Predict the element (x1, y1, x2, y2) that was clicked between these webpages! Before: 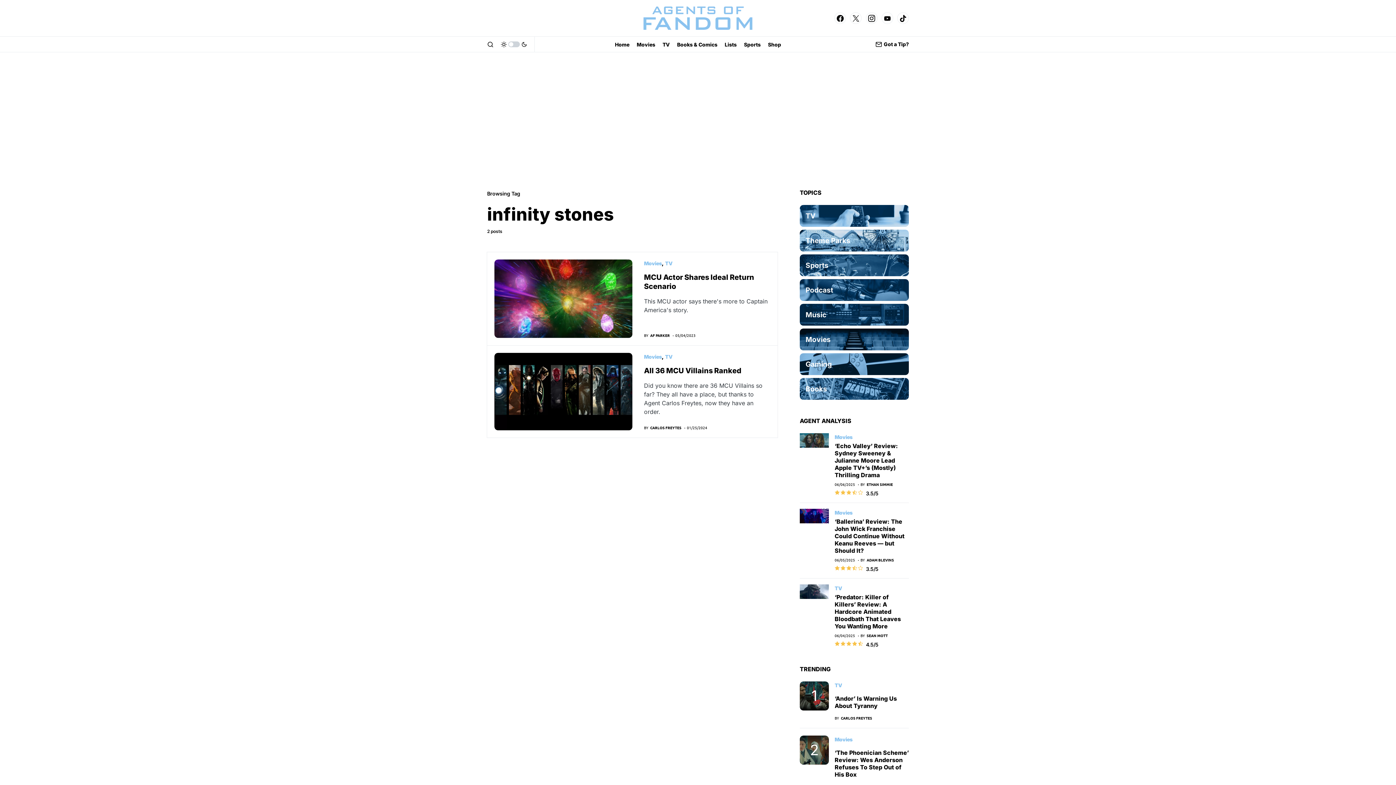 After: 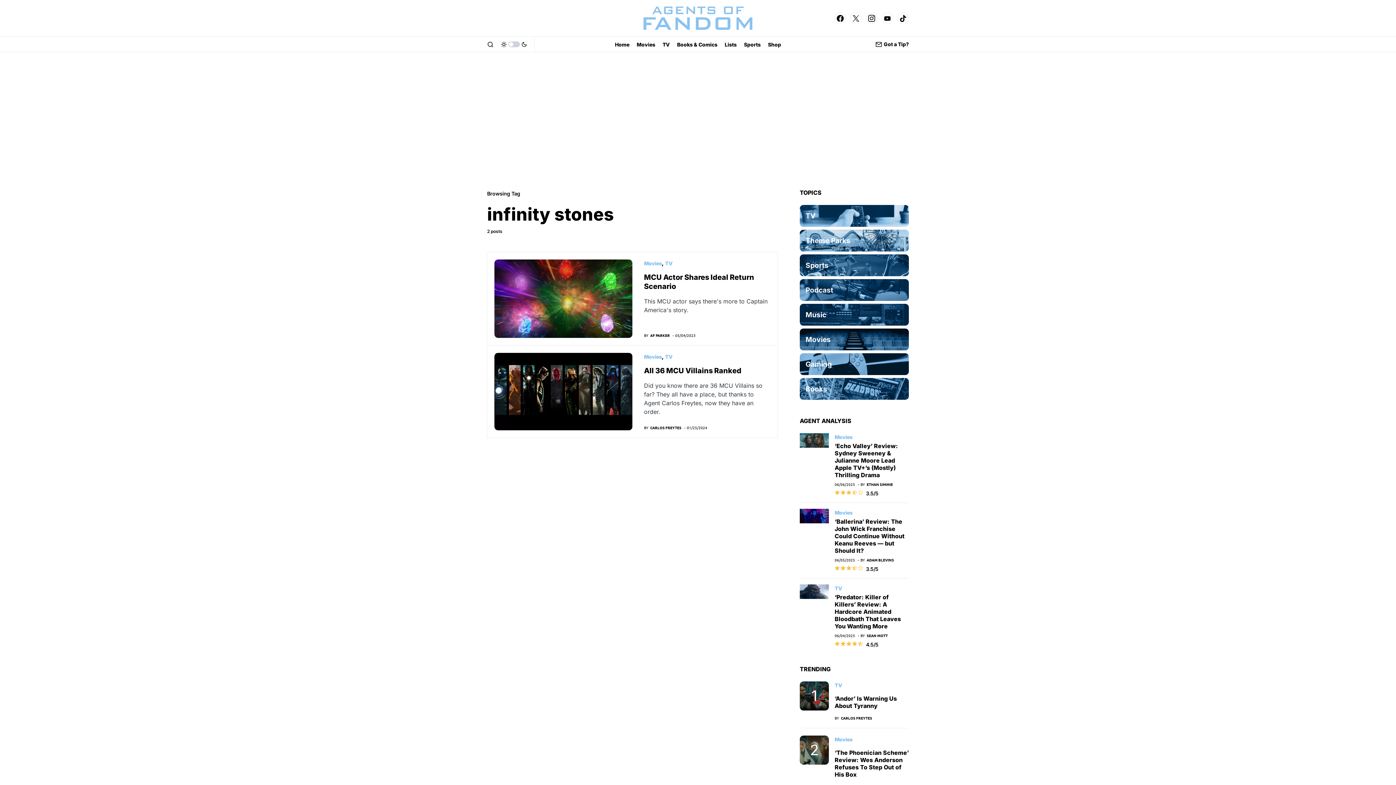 Action: bbox: (897, 10, 909, 25) label: TikTok